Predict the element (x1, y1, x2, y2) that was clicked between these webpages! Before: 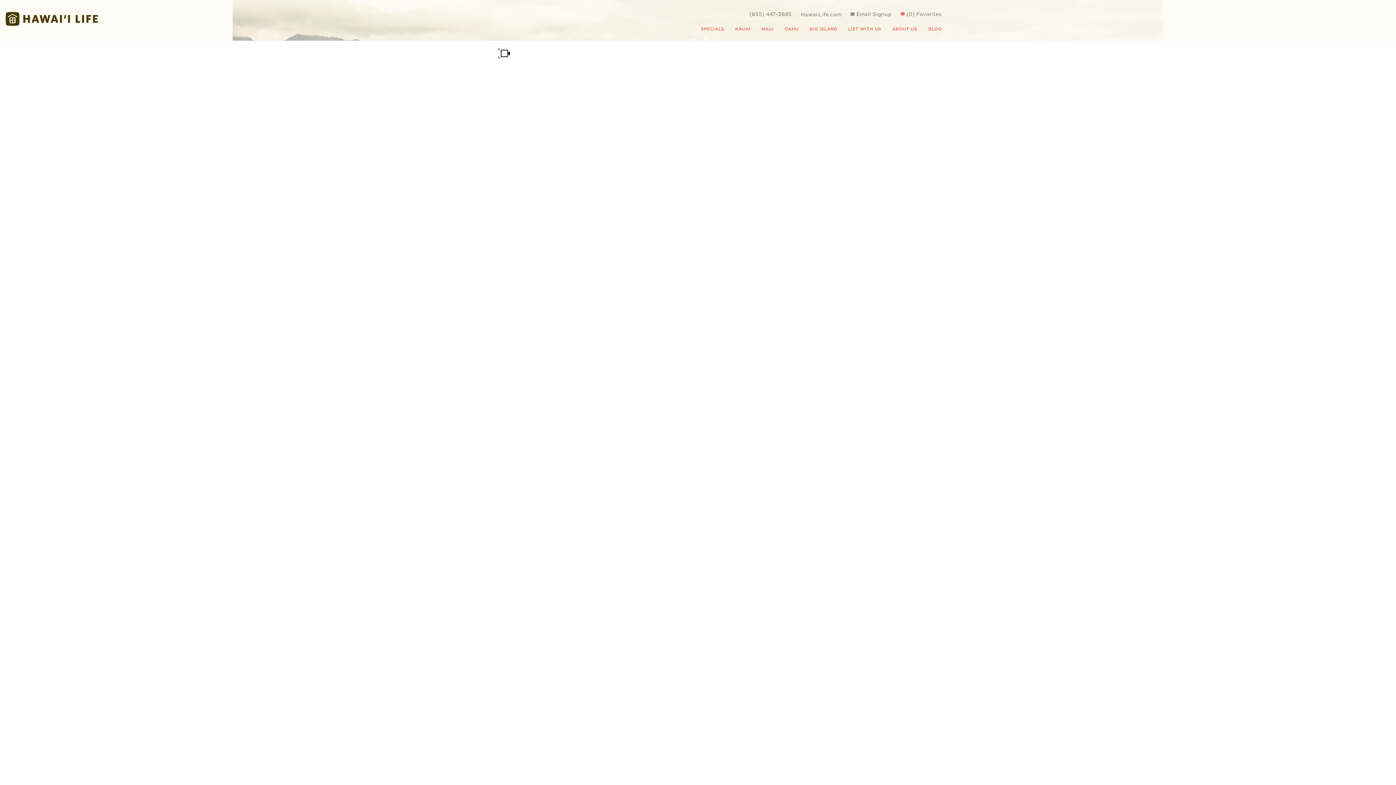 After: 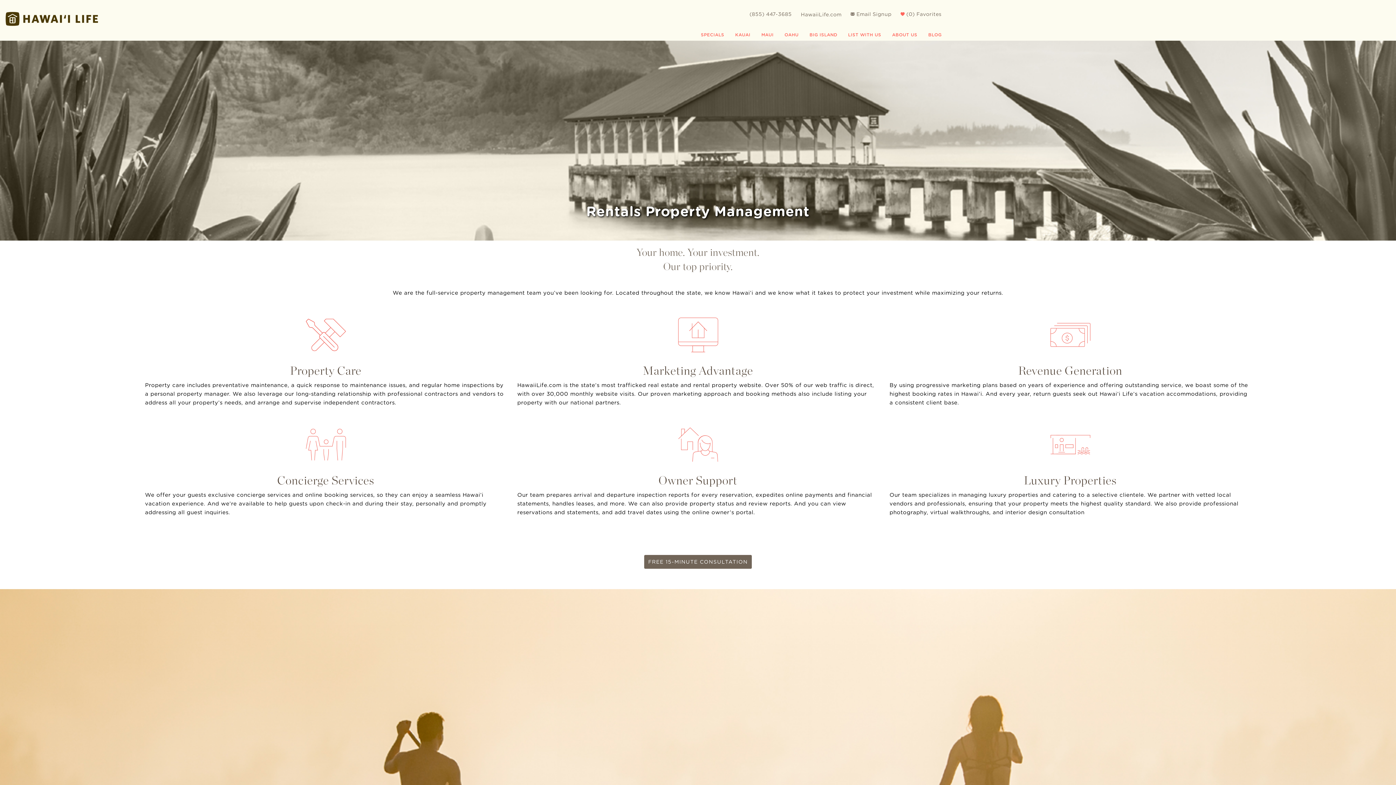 Action: bbox: (842, 21, 886, 39) label: LIST WITH US